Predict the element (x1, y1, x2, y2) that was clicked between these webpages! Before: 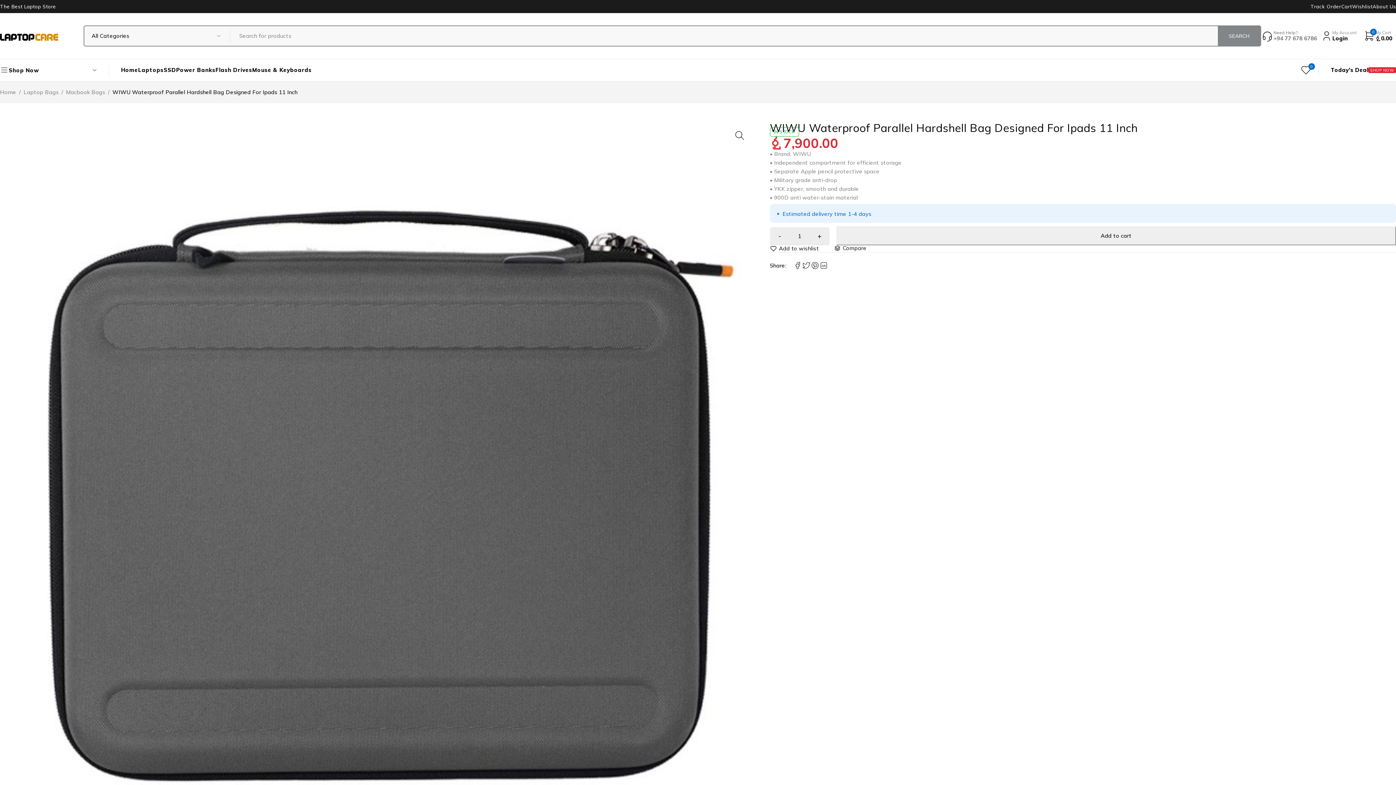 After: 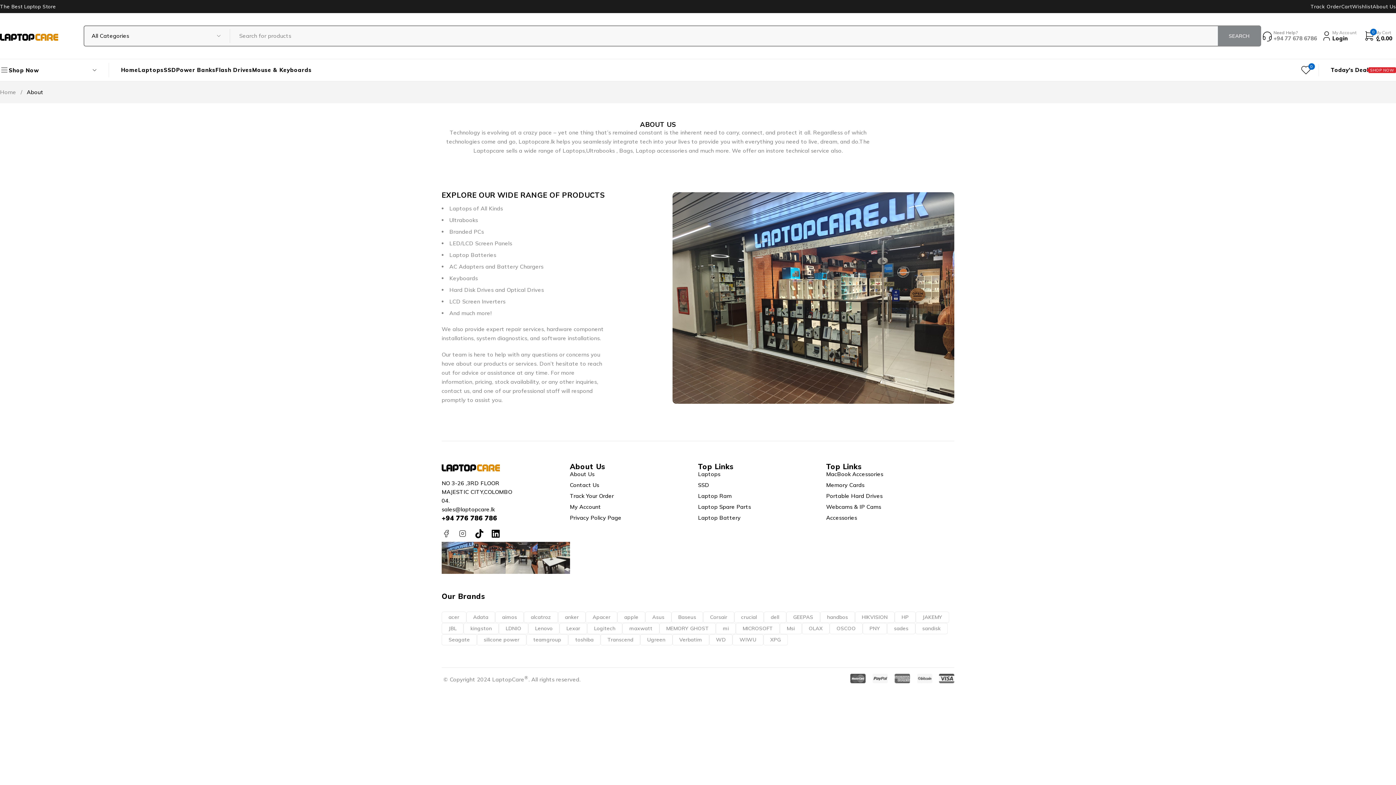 Action: label: About Us bbox: (1372, 3, 1396, 9)